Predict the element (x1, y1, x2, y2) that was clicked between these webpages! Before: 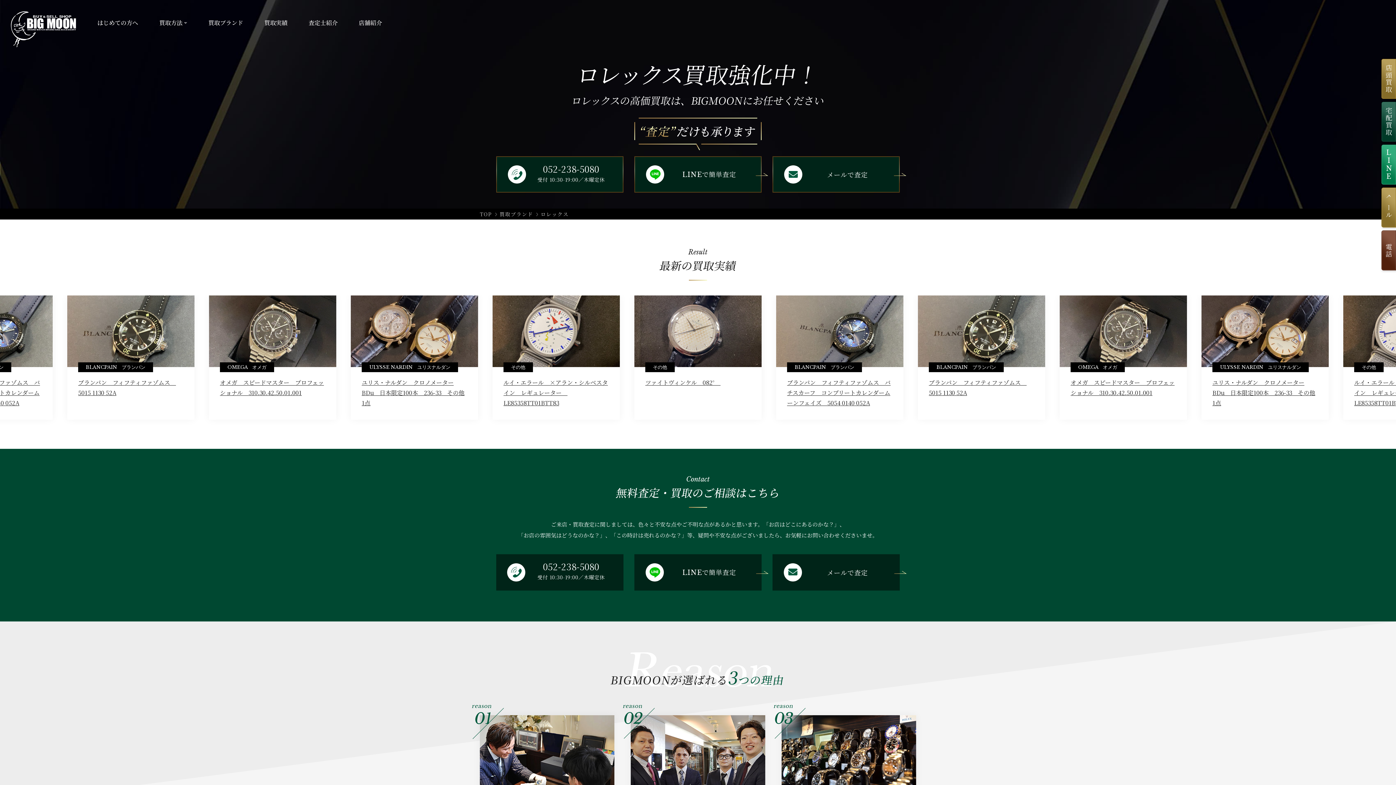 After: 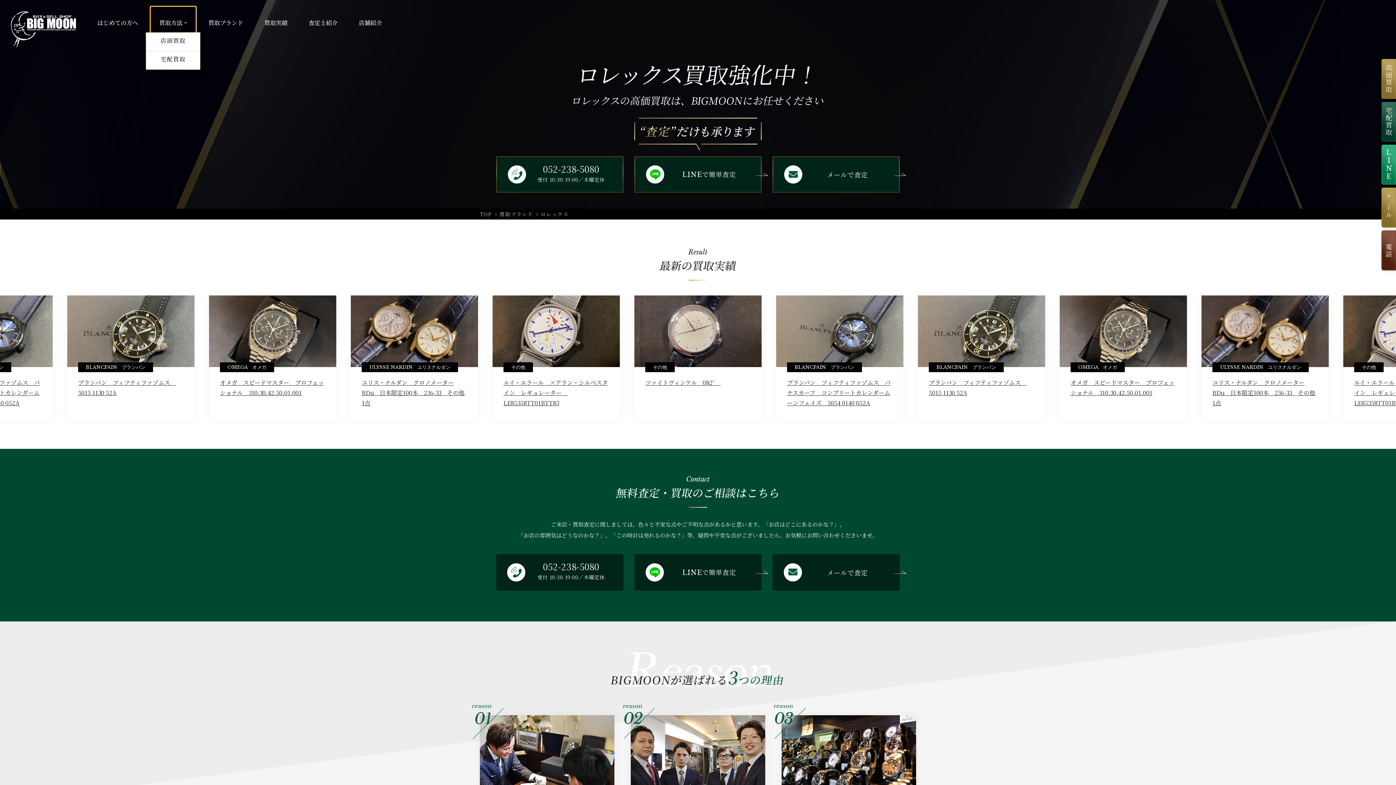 Action: label: 買取方法  bbox: (150, 6, 196, 39)